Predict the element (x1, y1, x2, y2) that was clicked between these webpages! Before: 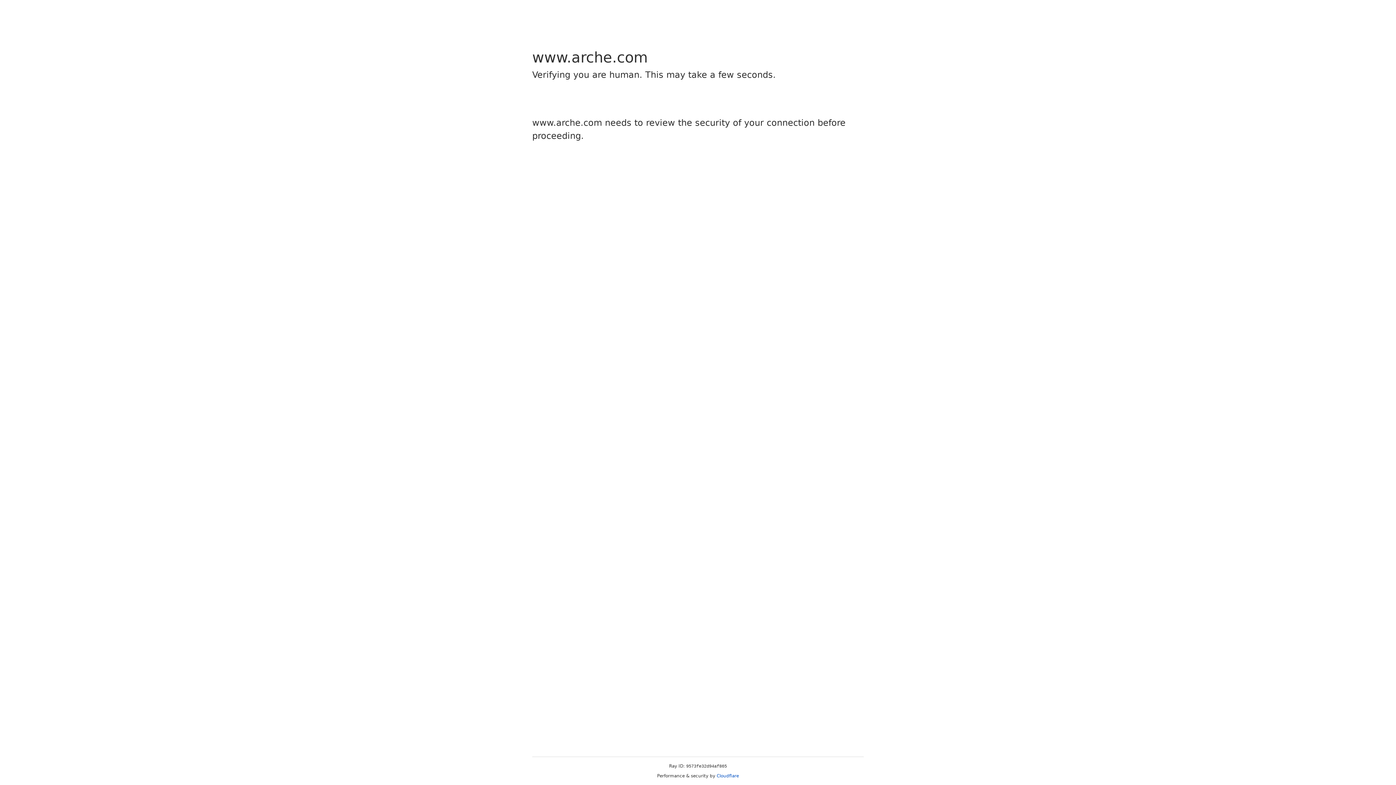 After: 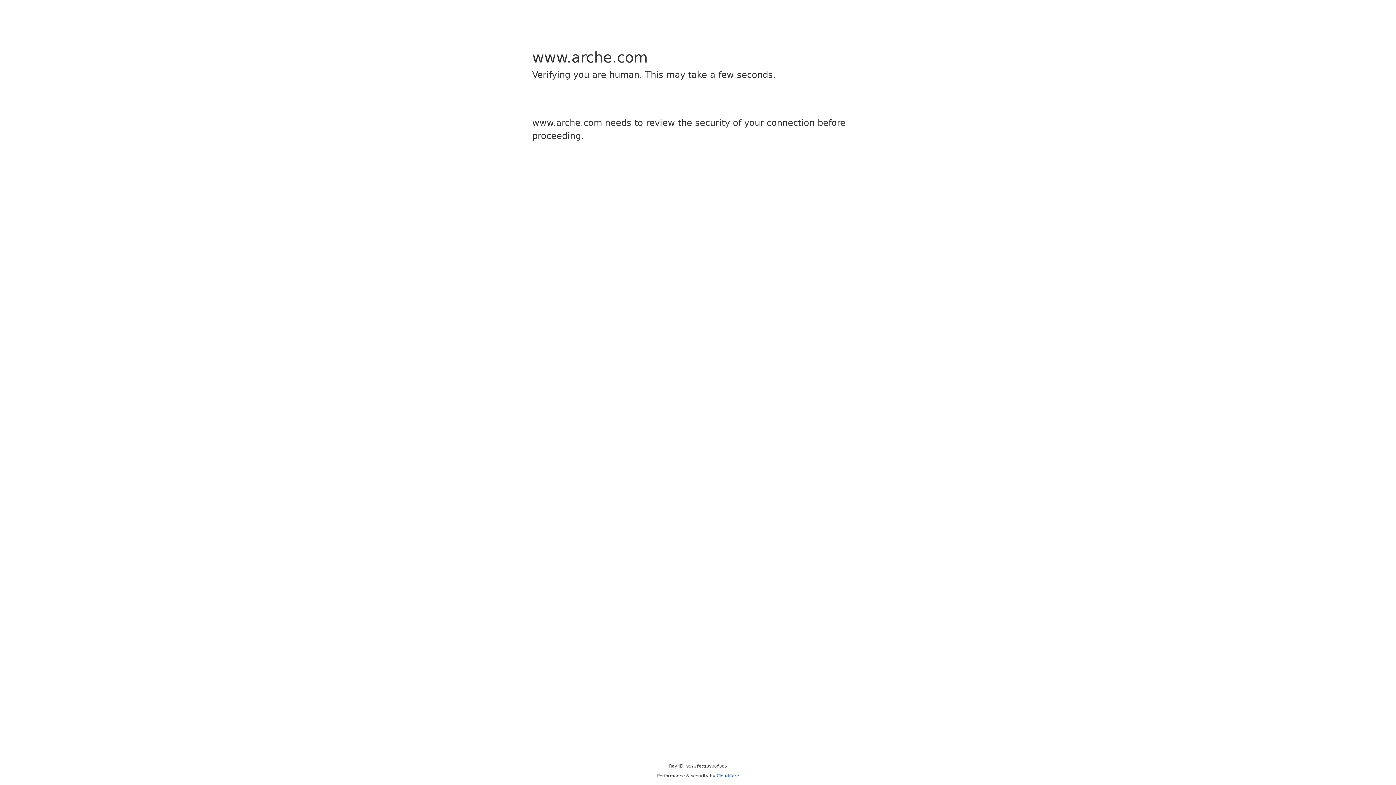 Action: bbox: (716, 773, 739, 778) label: Cloudflare